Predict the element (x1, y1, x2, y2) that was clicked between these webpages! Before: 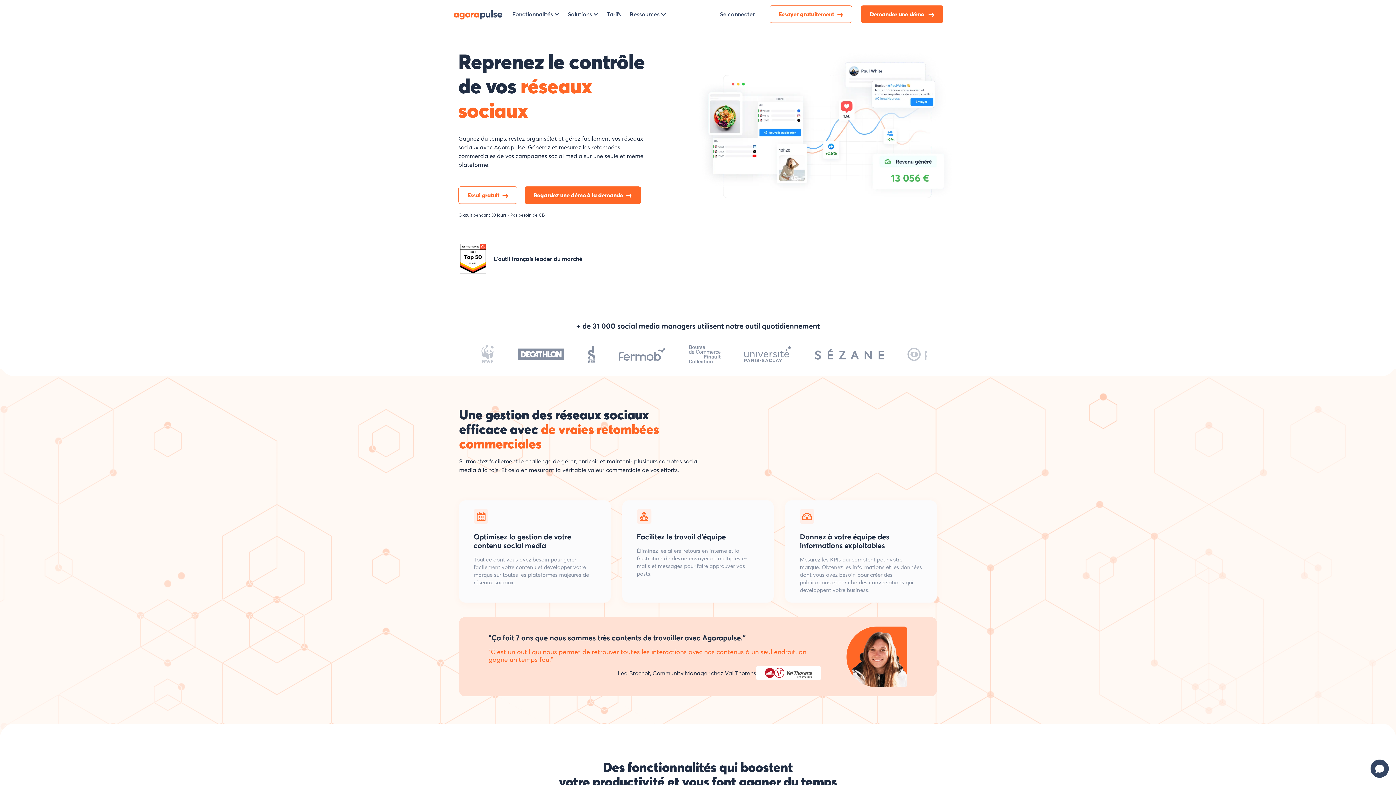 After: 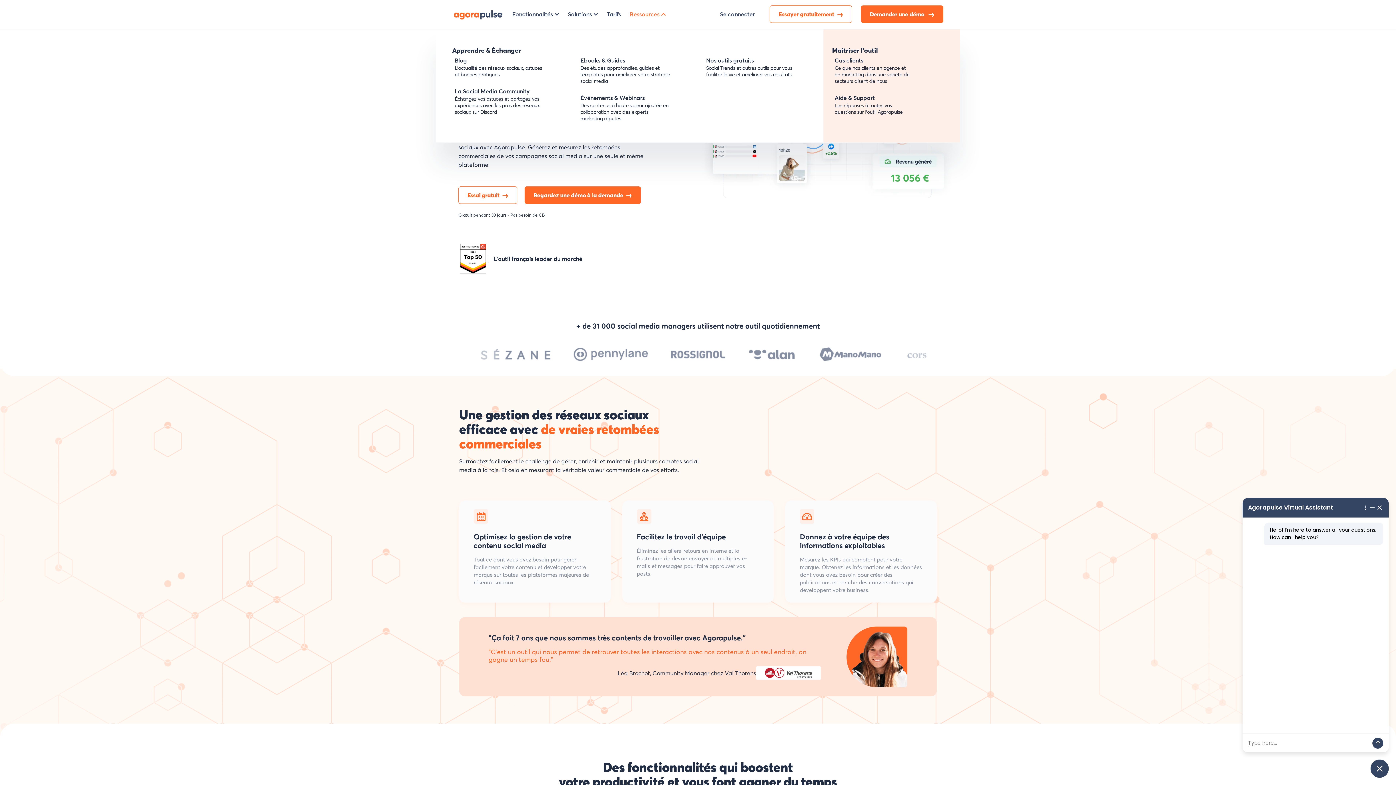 Action: bbox: (629, 7, 665, 20) label: Ressources